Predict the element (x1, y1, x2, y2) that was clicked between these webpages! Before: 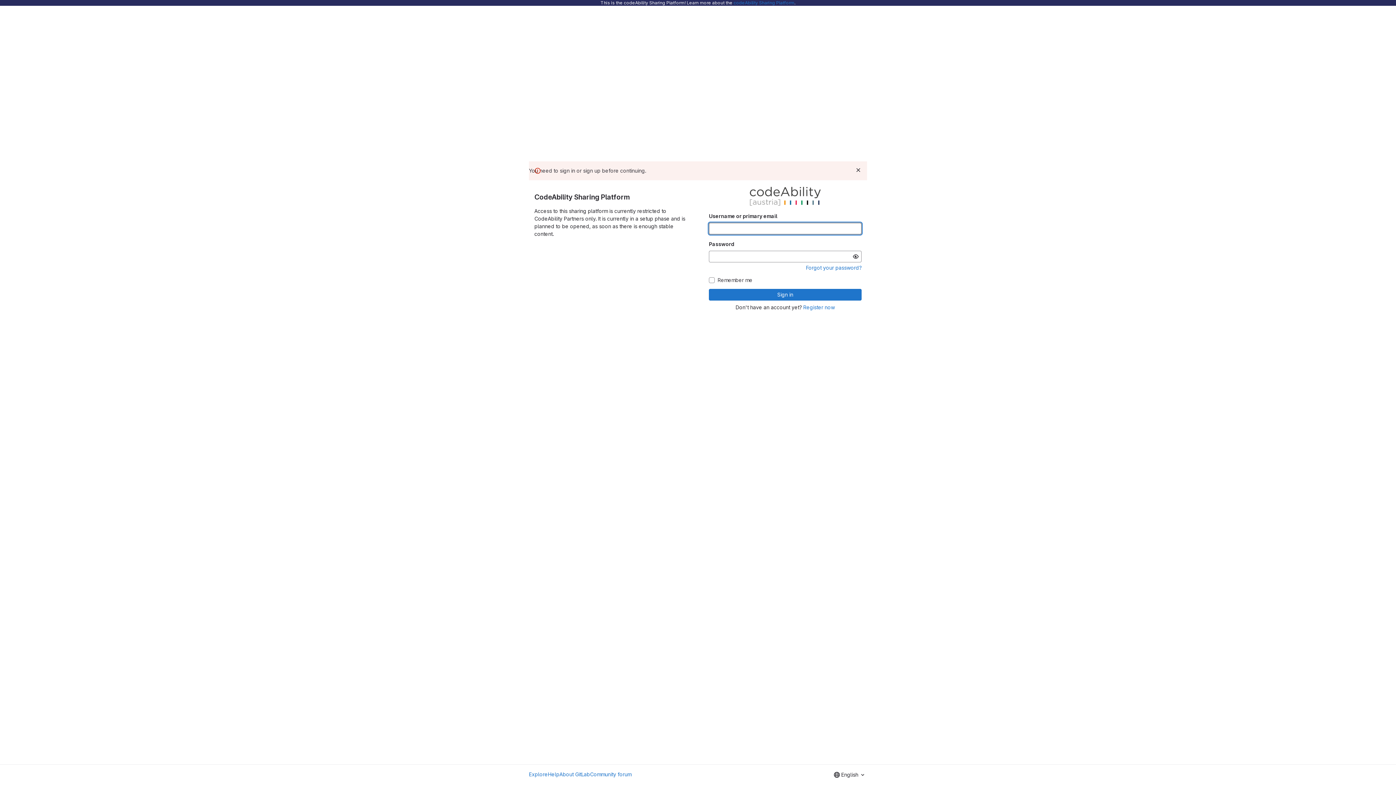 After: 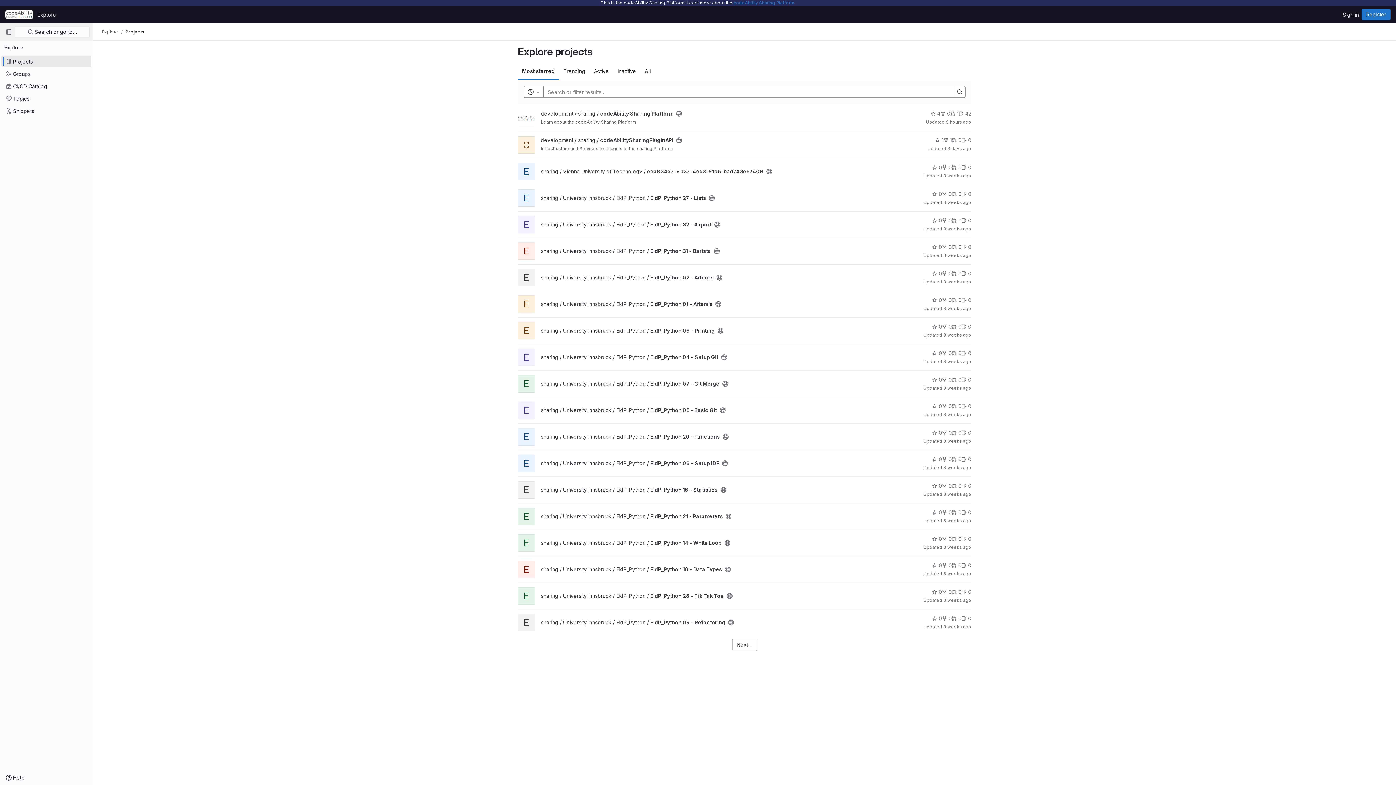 Action: bbox: (529, 770, 548, 778) label: Explore